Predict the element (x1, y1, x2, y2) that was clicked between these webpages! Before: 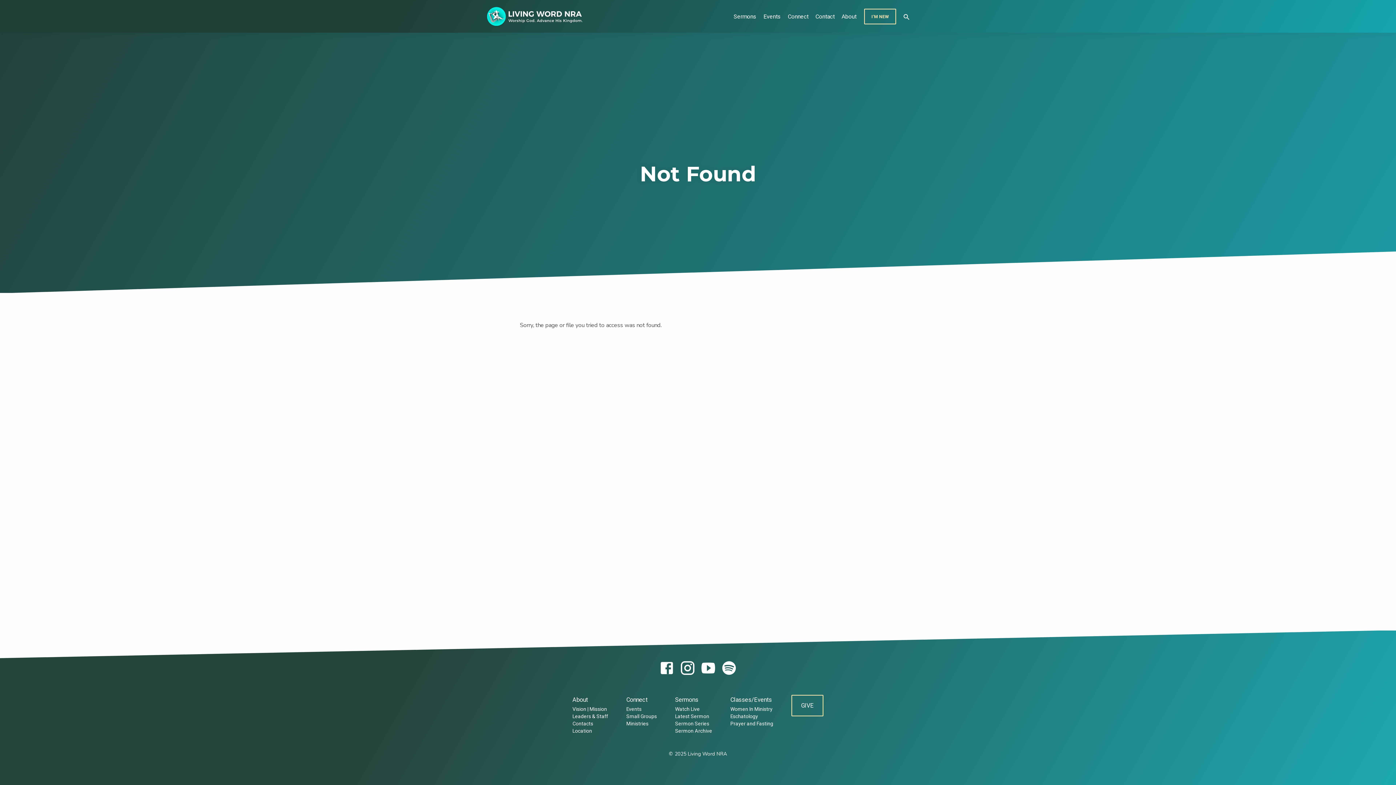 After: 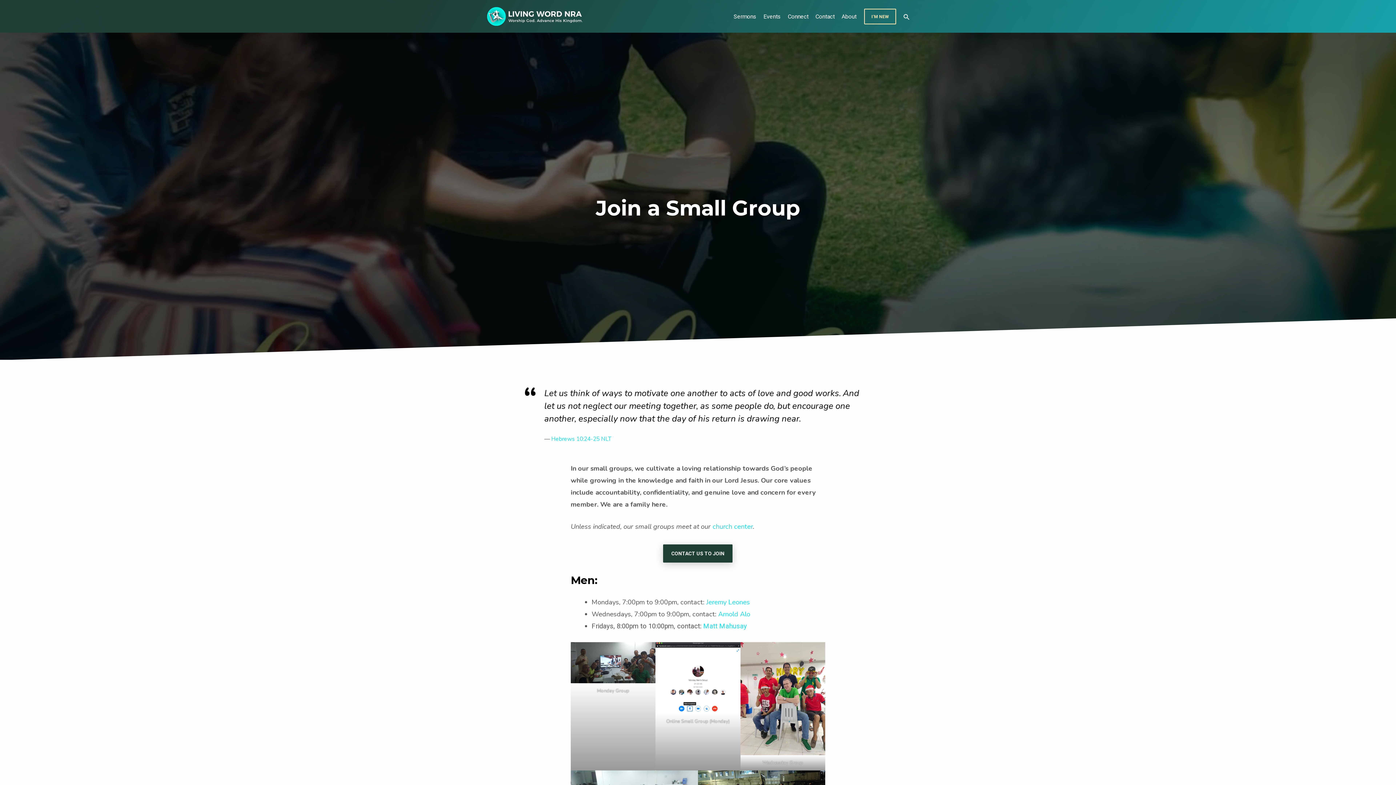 Action: label: Small Groups bbox: (626, 713, 657, 719)